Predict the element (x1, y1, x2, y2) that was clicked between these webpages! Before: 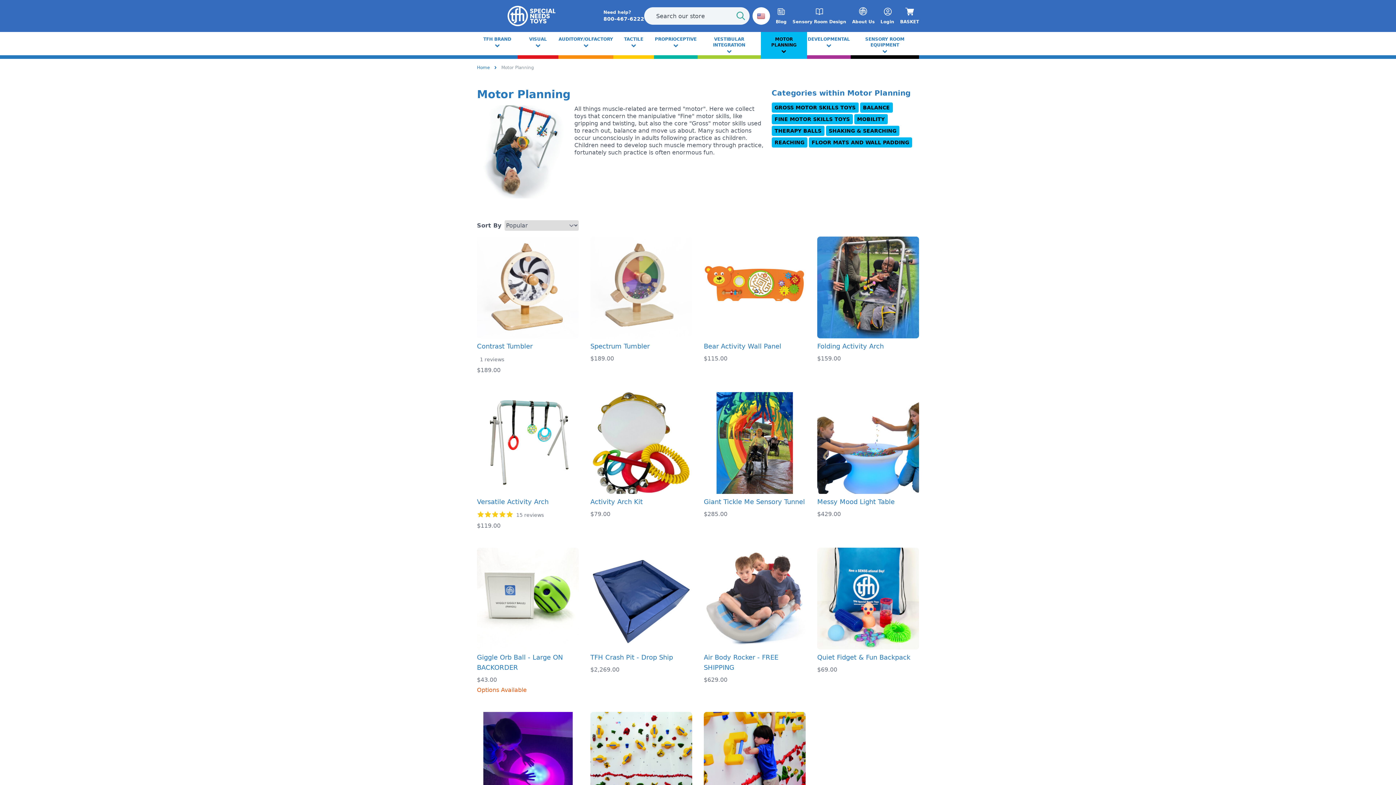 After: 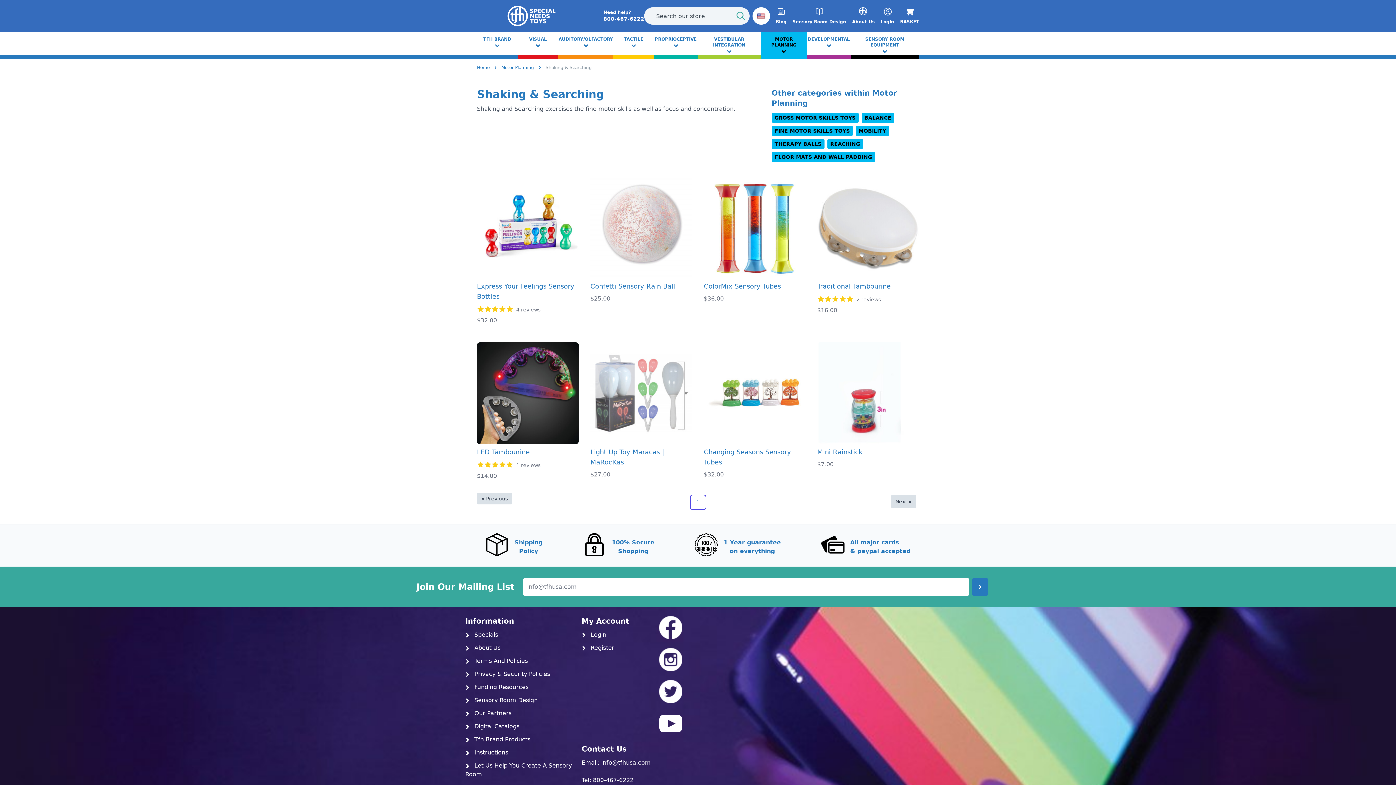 Action: label: SHAKING & SEARCHING bbox: (826, 125, 899, 136)